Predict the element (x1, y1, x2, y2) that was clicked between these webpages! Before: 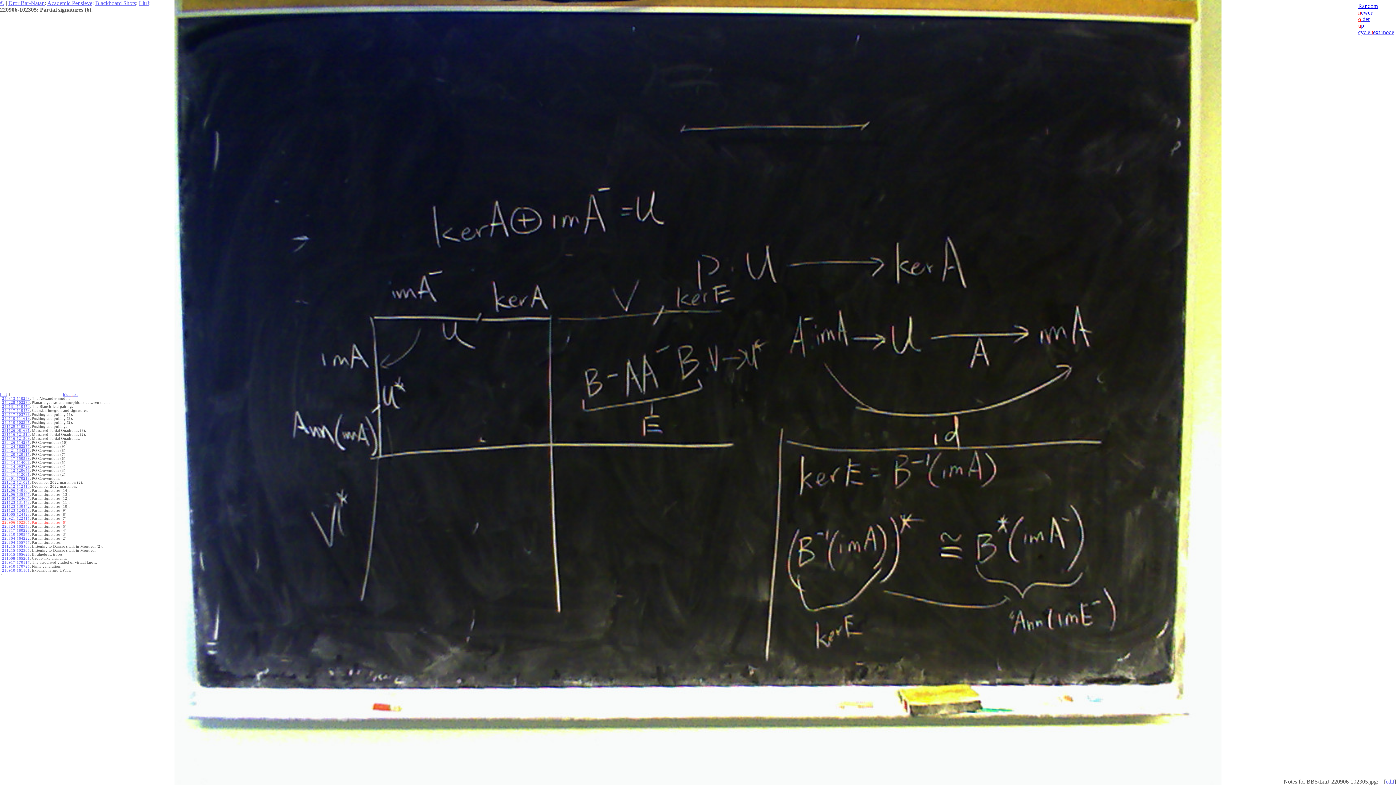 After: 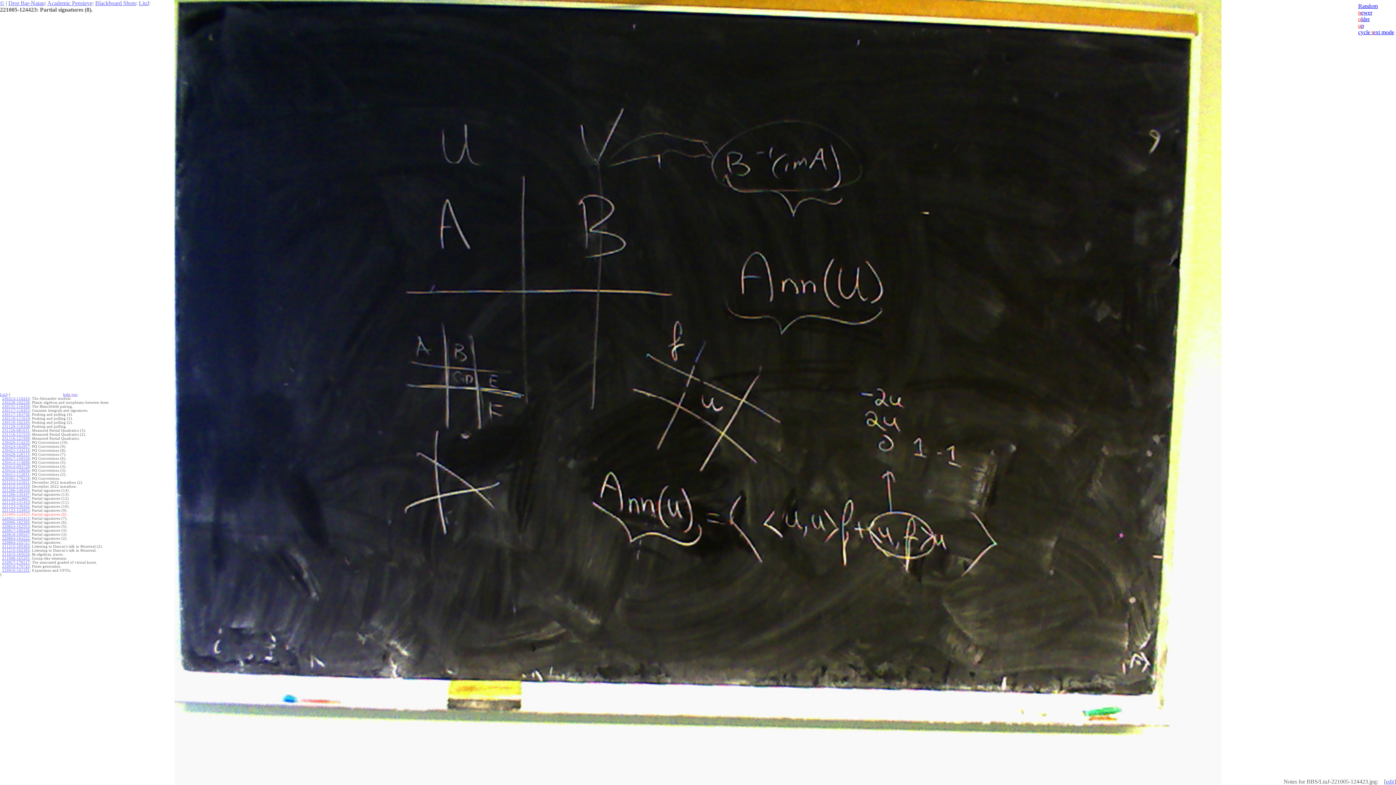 Action: label: 221005-124423 bbox: (2, 512, 29, 516)